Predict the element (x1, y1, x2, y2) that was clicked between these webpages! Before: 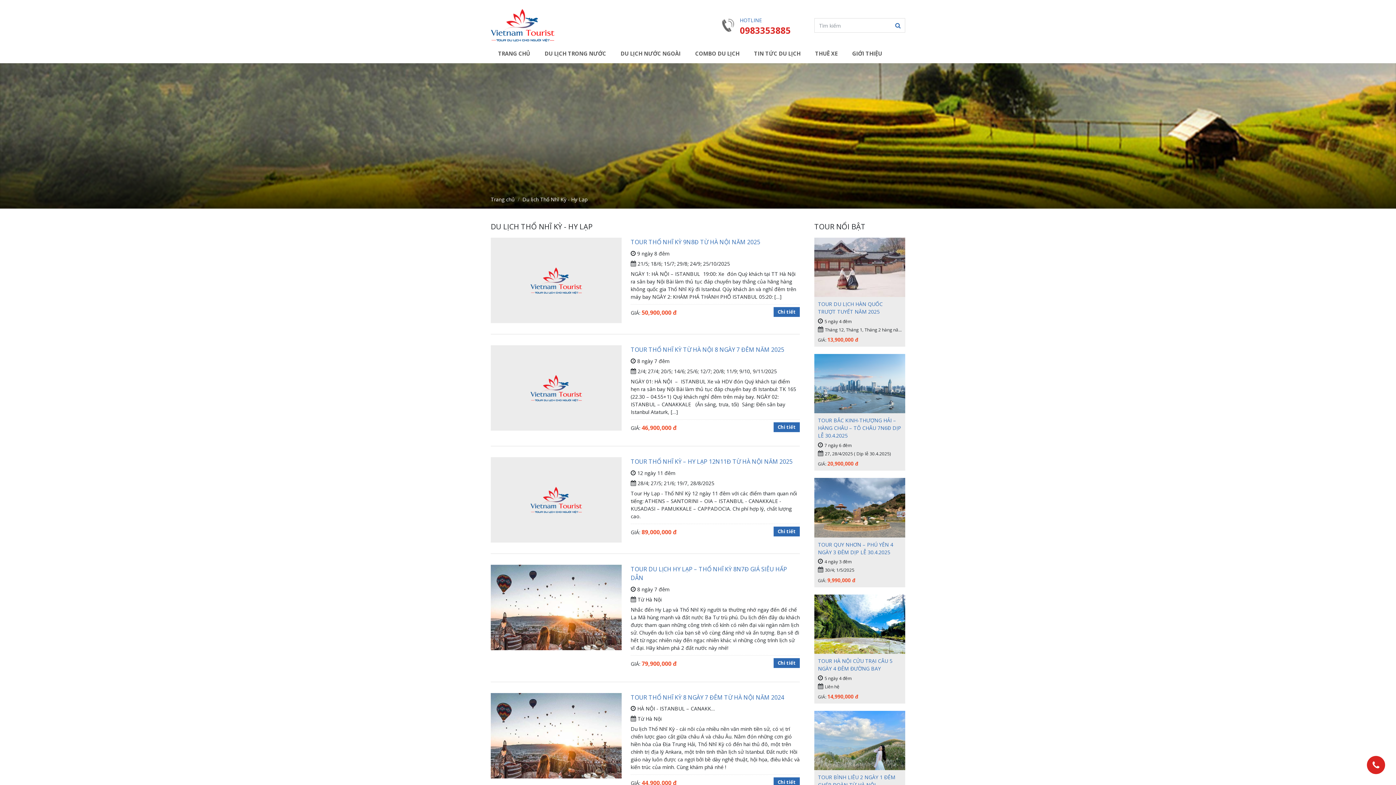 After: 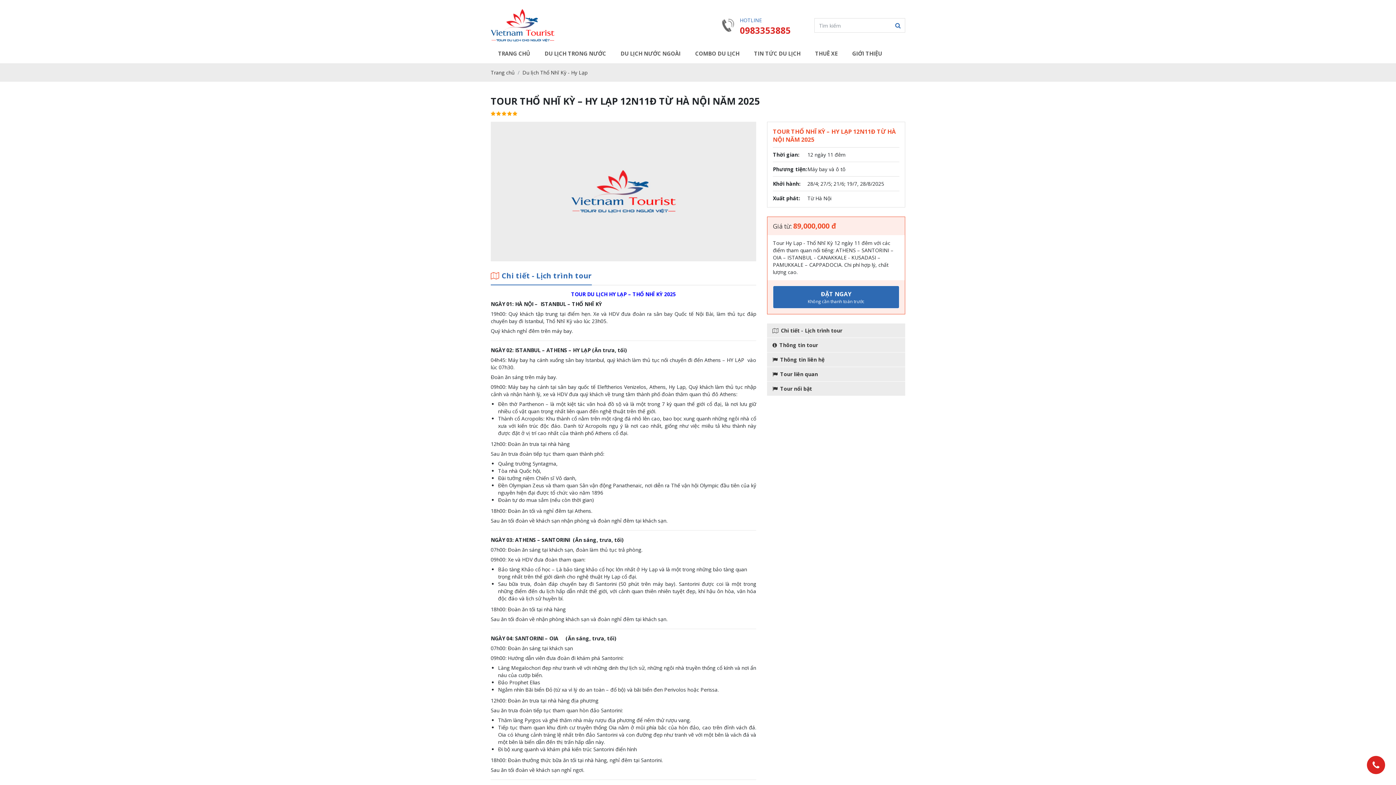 Action: bbox: (630, 457, 792, 465) label: TOUR THỔ NHĨ KỲ – HY LẠP 12N11Đ TỪ HÀ NỘI NĂM 2025